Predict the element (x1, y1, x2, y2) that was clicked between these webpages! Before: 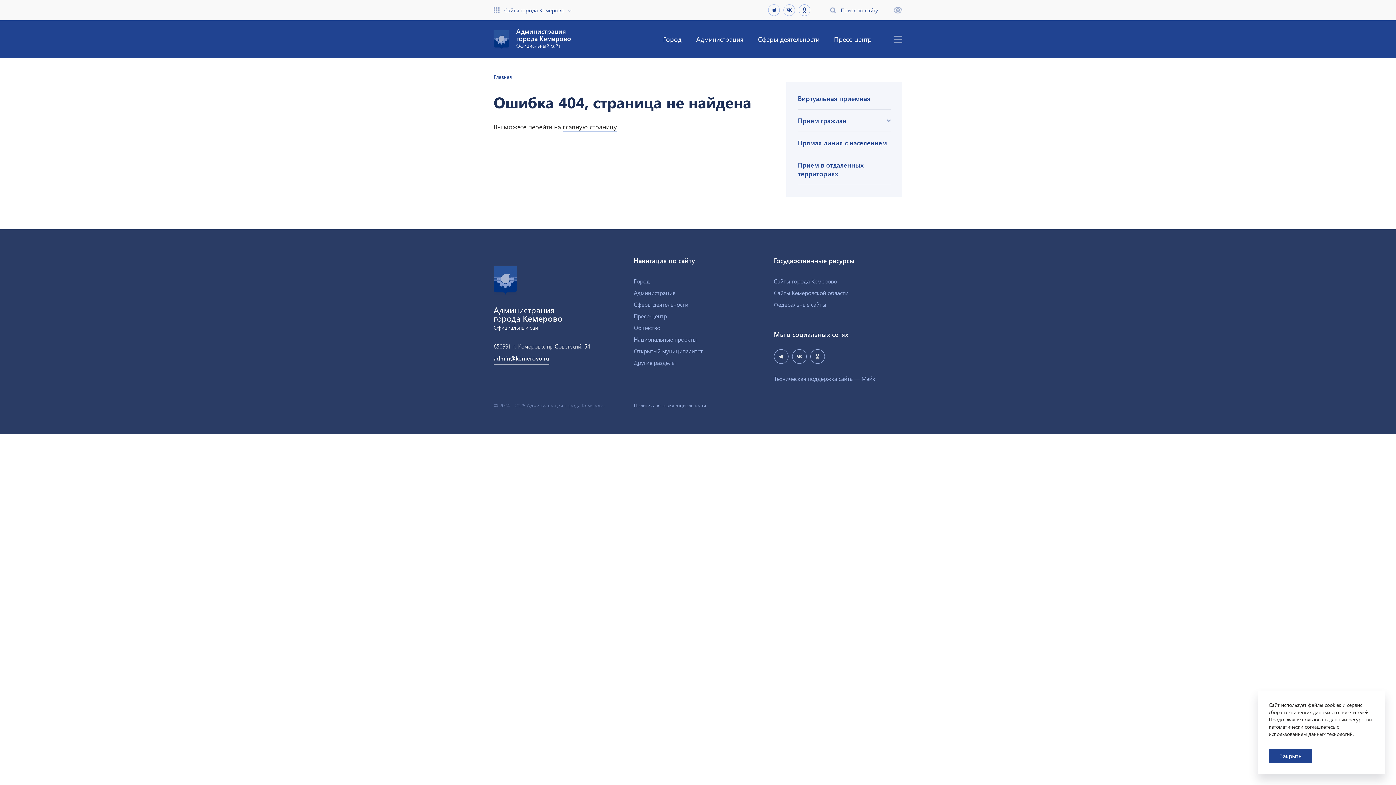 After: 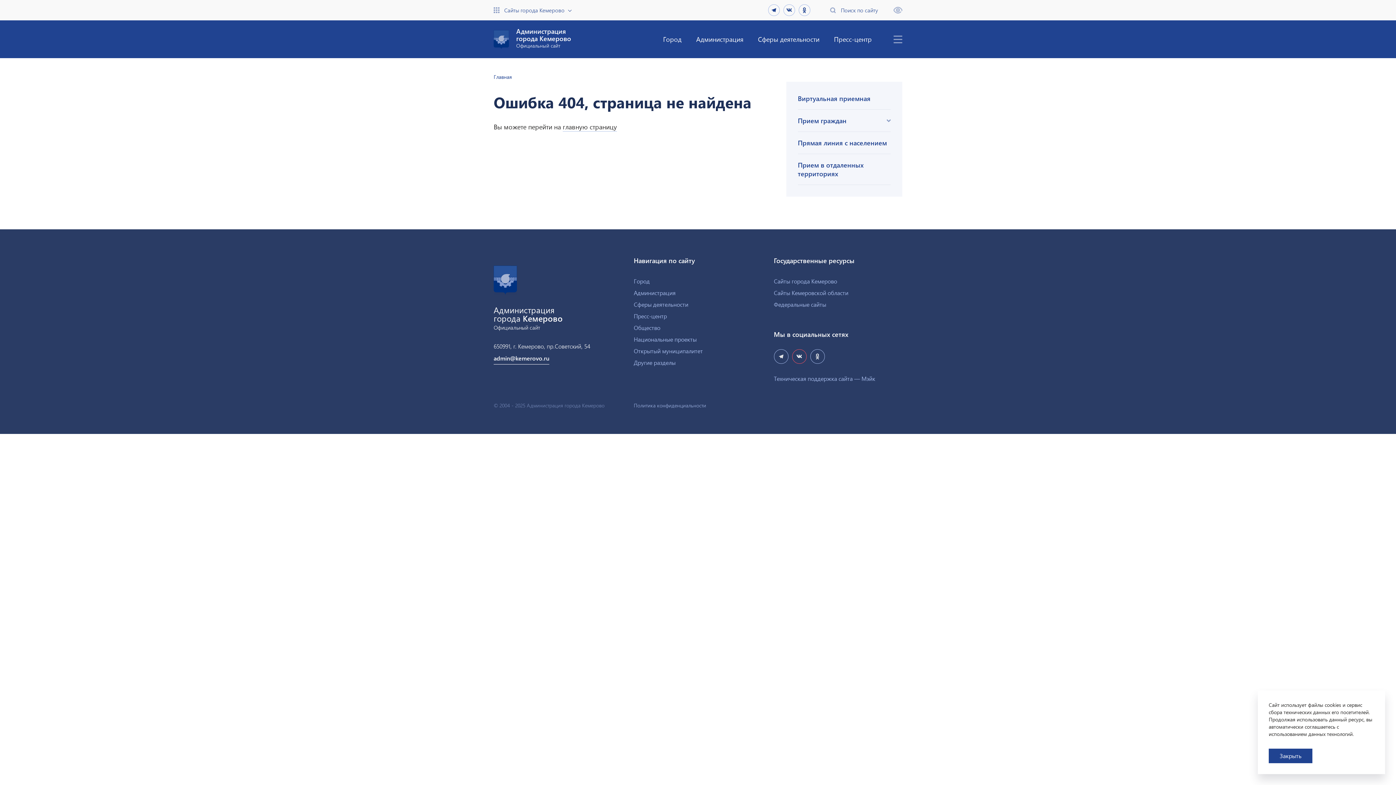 Action: bbox: (792, 349, 806, 364)